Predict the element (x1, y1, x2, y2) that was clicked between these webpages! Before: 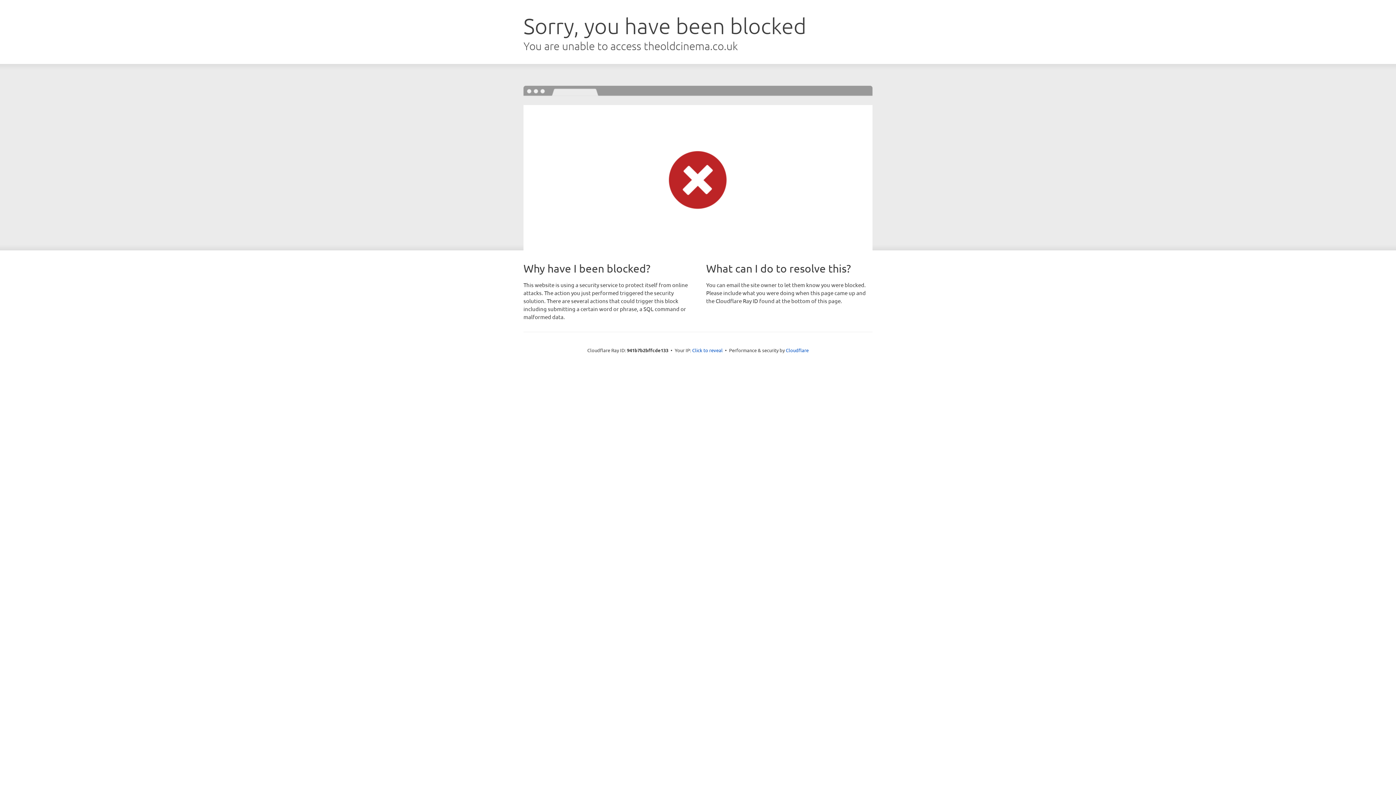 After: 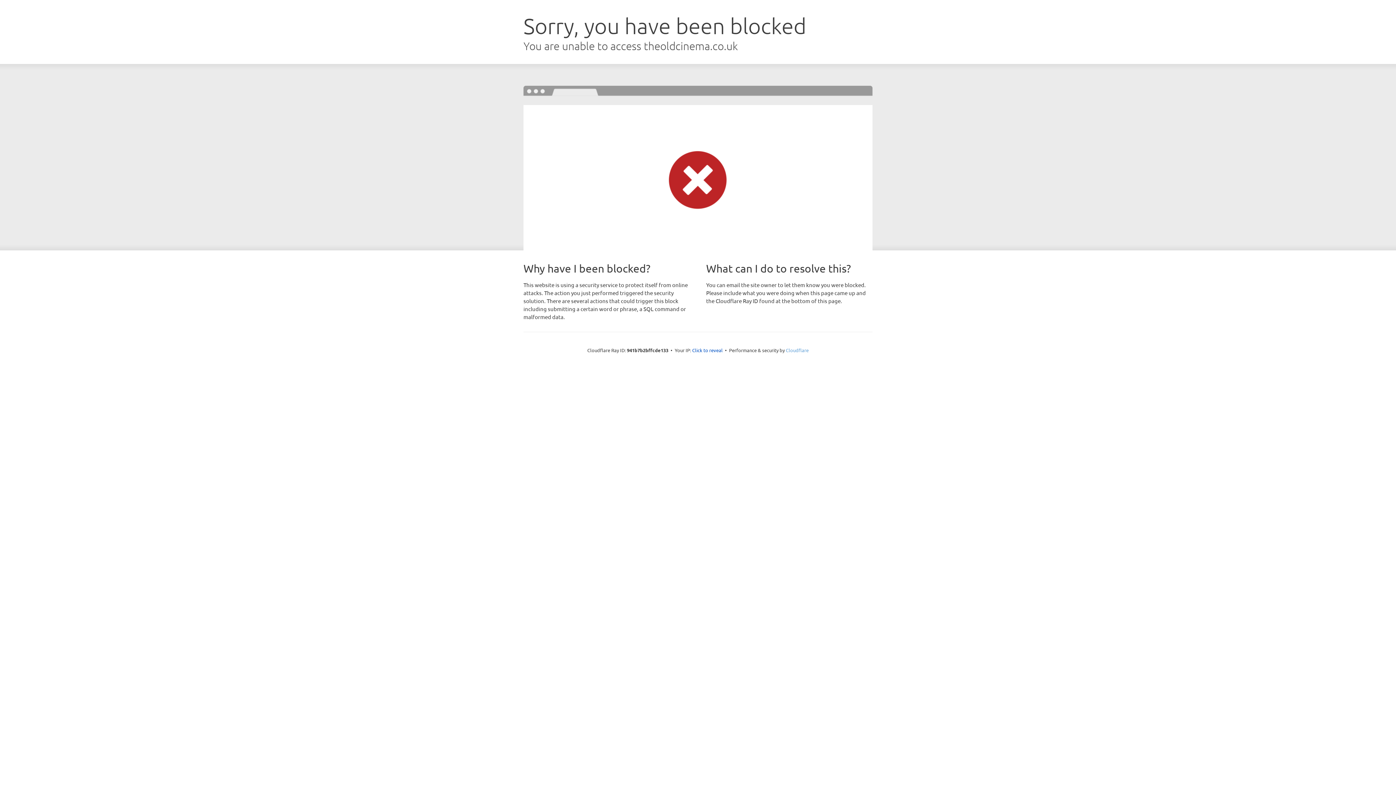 Action: label: Cloudflare bbox: (786, 347, 808, 353)